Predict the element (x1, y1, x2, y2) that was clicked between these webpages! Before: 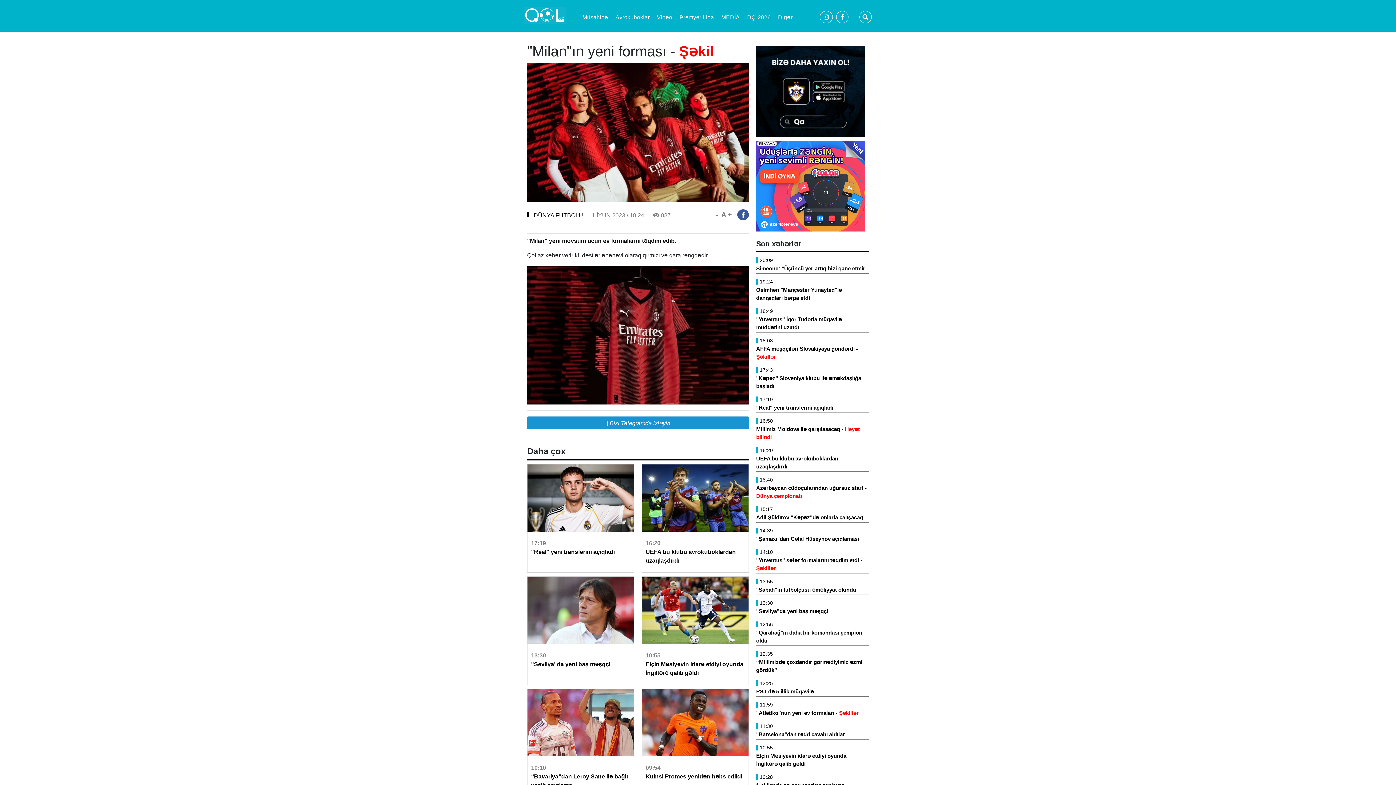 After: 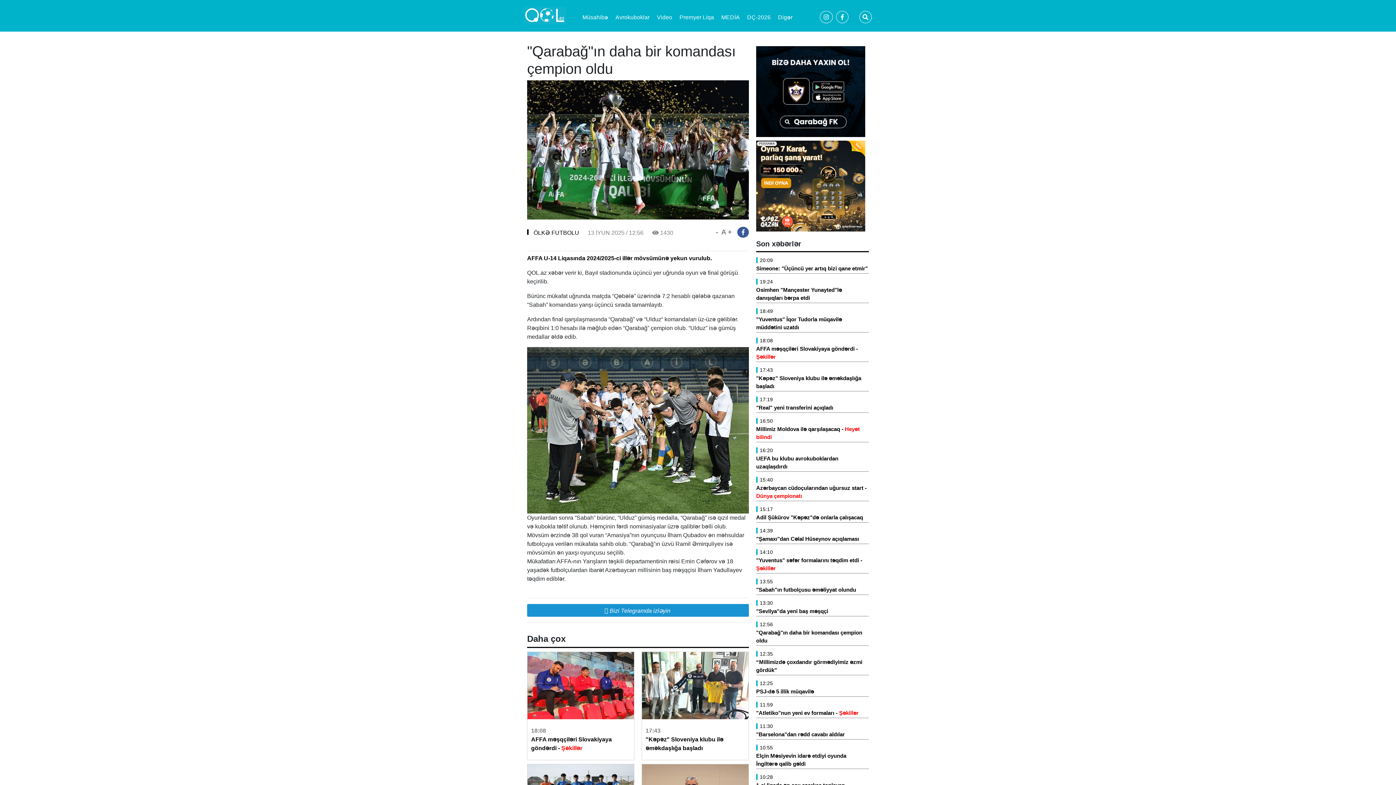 Action: label: "Qarabağ"ın daha bir komandası çempion oldu bbox: (756, 629, 869, 645)